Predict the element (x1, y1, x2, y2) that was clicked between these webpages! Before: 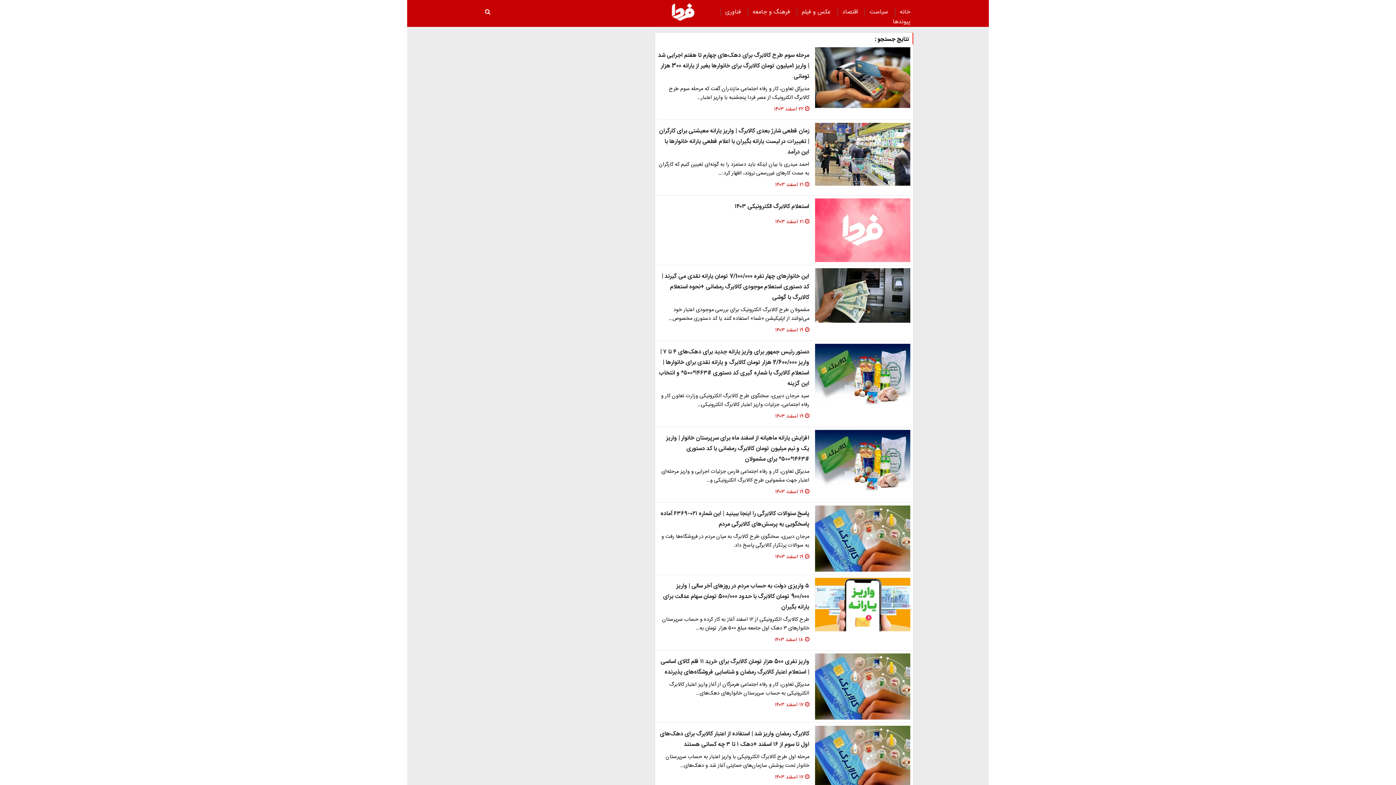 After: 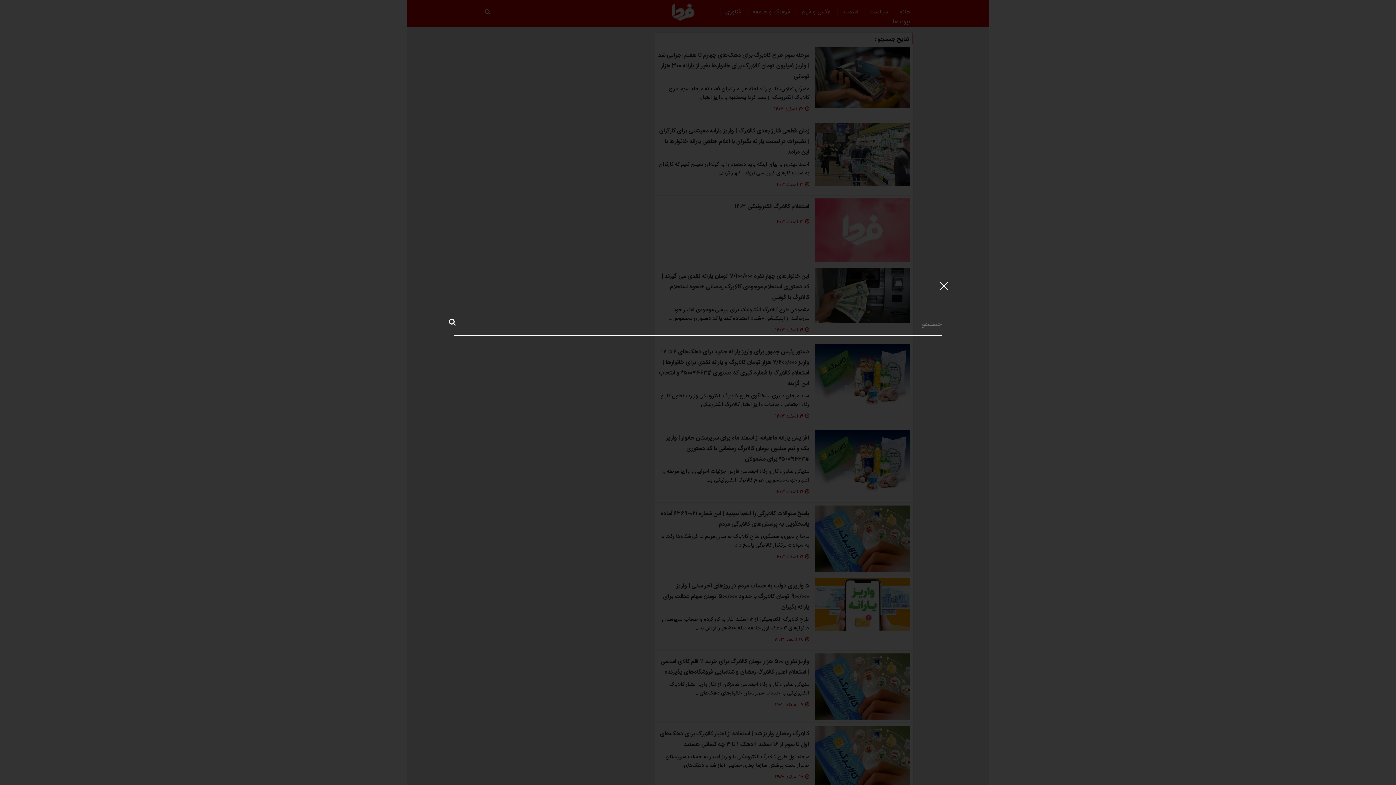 Action: bbox: (482, 7, 492, 17)